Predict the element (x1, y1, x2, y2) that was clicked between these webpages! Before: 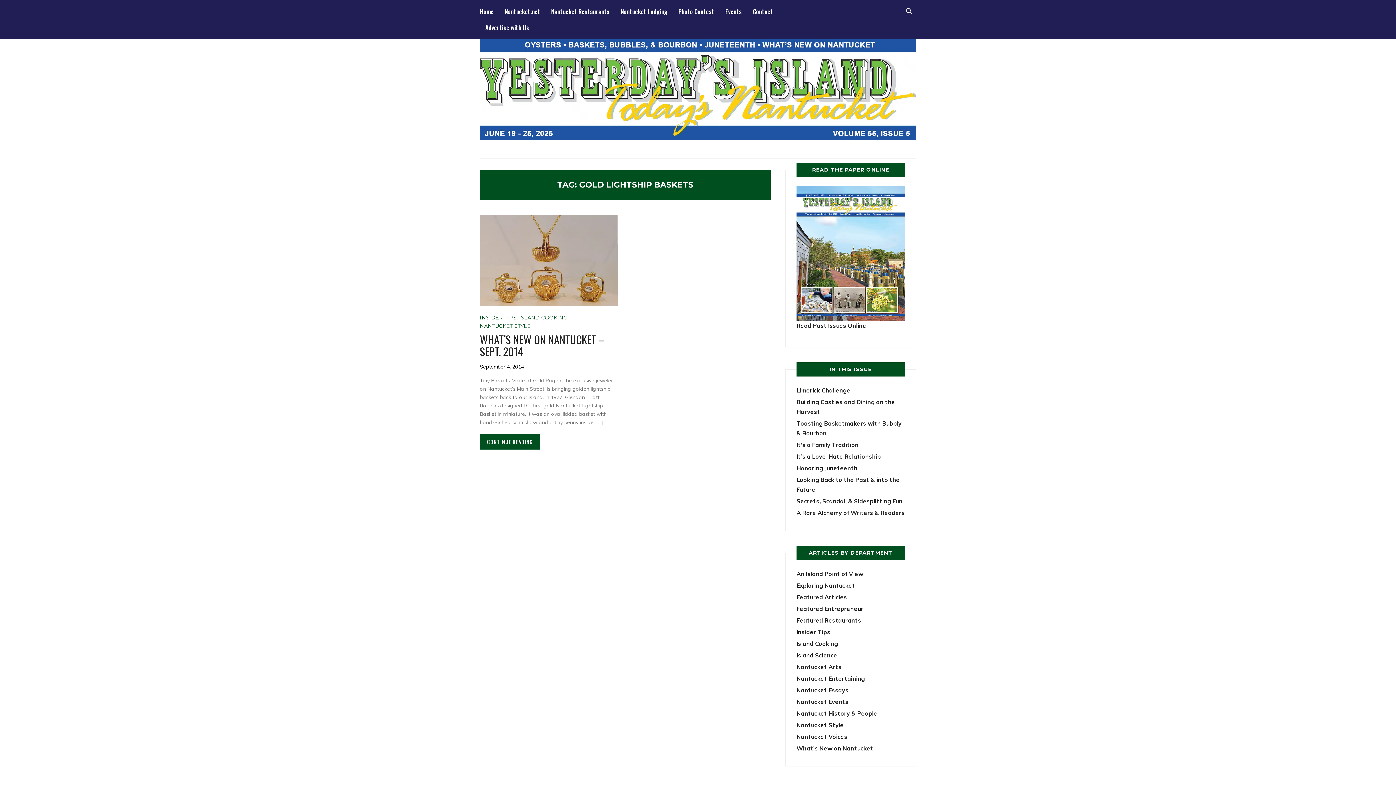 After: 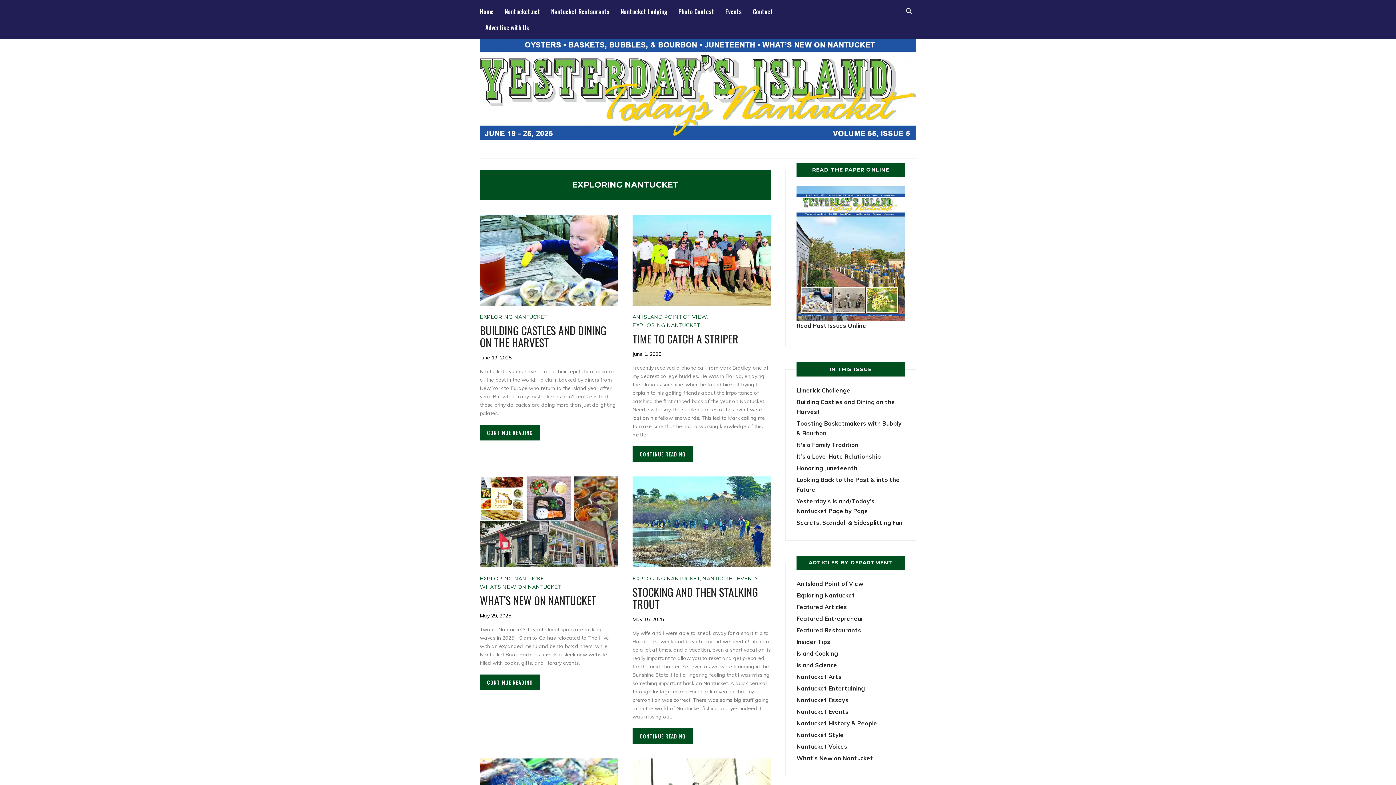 Action: label: Exploring Nantucket bbox: (796, 582, 855, 589)